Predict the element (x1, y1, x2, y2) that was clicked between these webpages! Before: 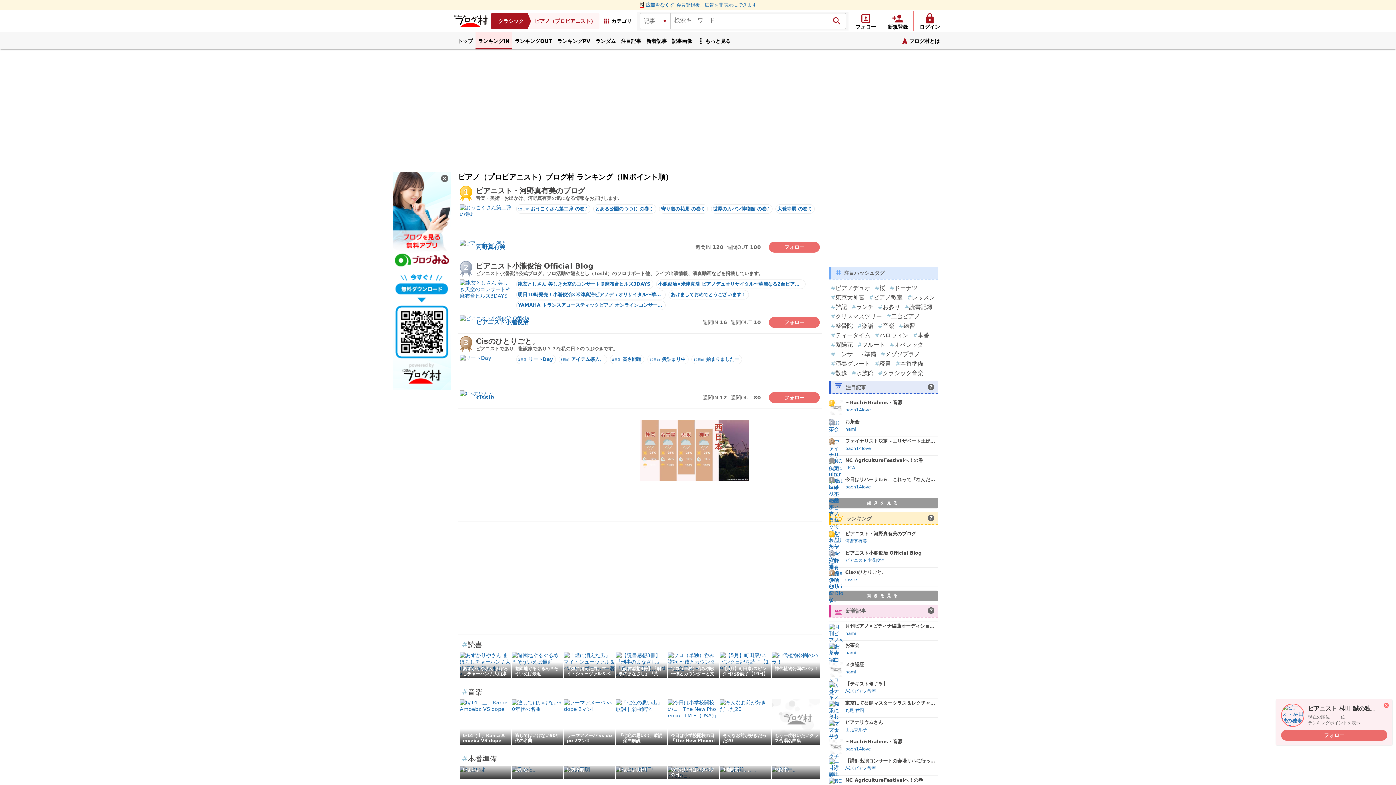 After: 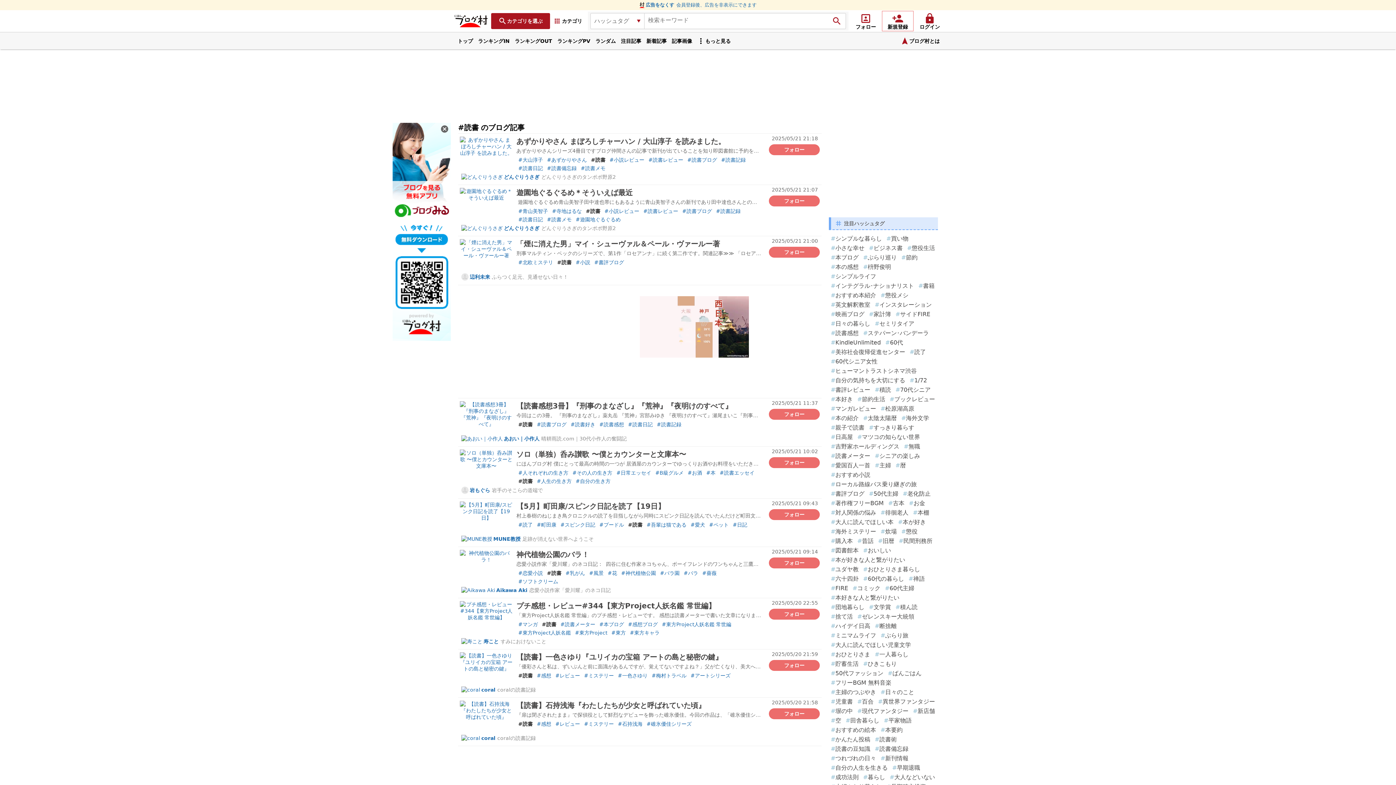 Action: bbox: (873, 358, 893, 368) label: #読書